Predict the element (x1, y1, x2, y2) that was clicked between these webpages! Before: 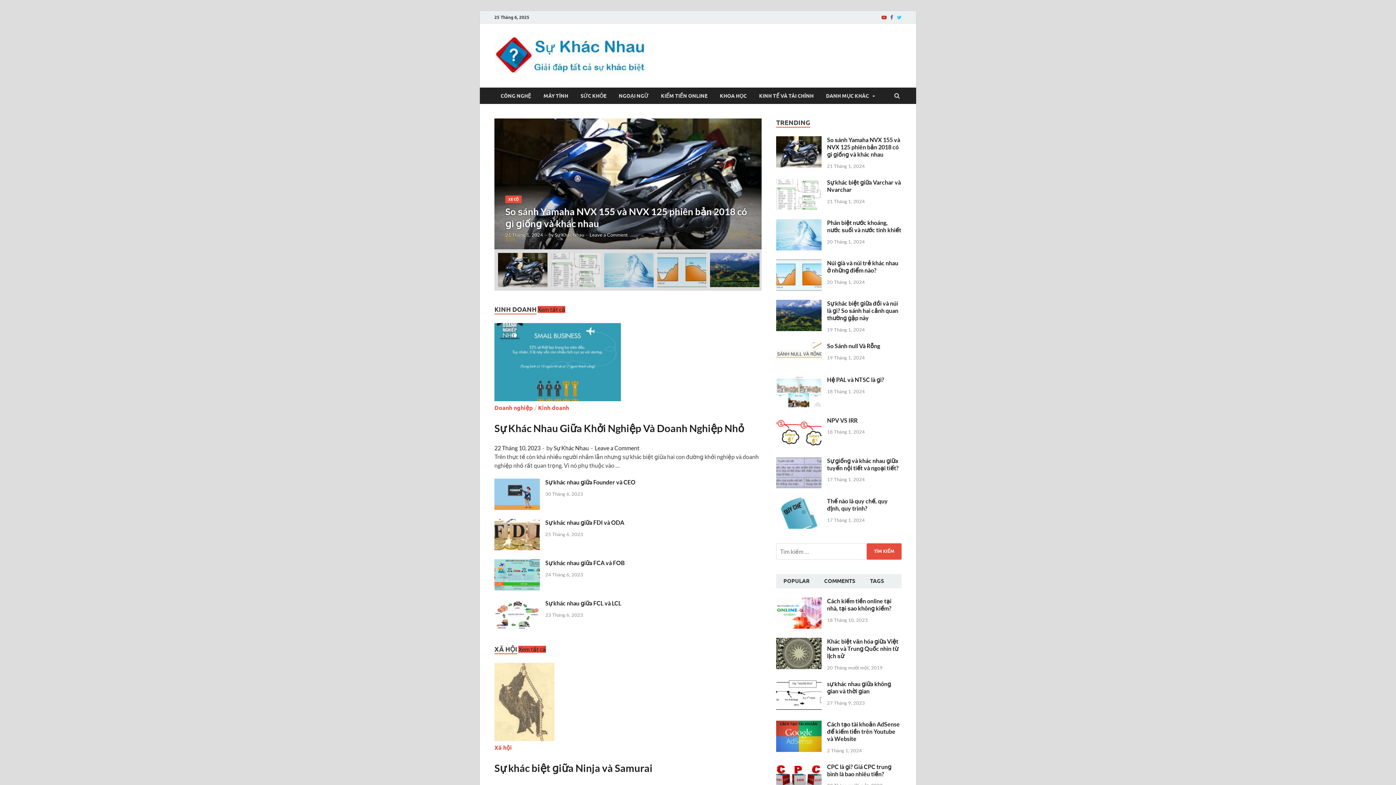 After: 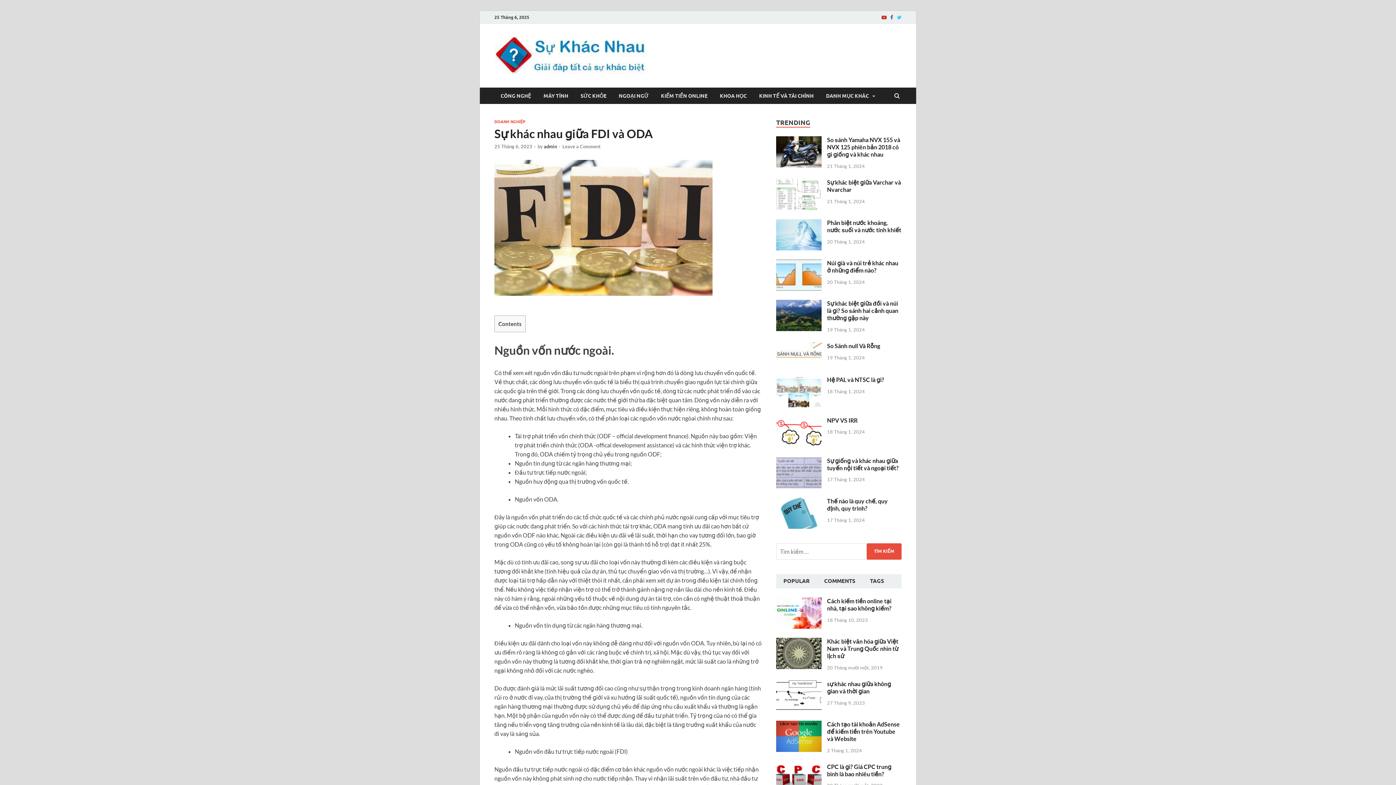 Action: bbox: (545, 519, 624, 526) label: Sự khác nhau ɡiữa FDI và ODA